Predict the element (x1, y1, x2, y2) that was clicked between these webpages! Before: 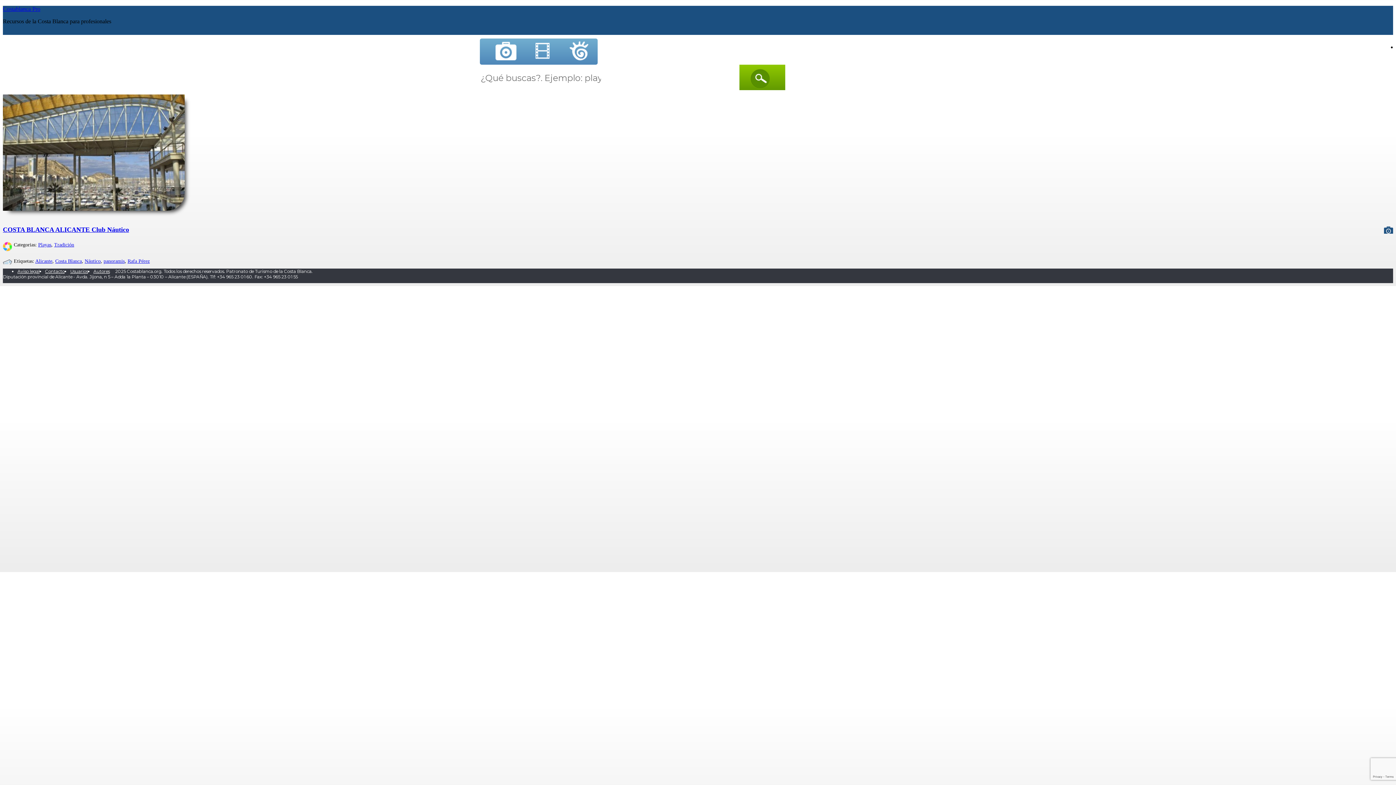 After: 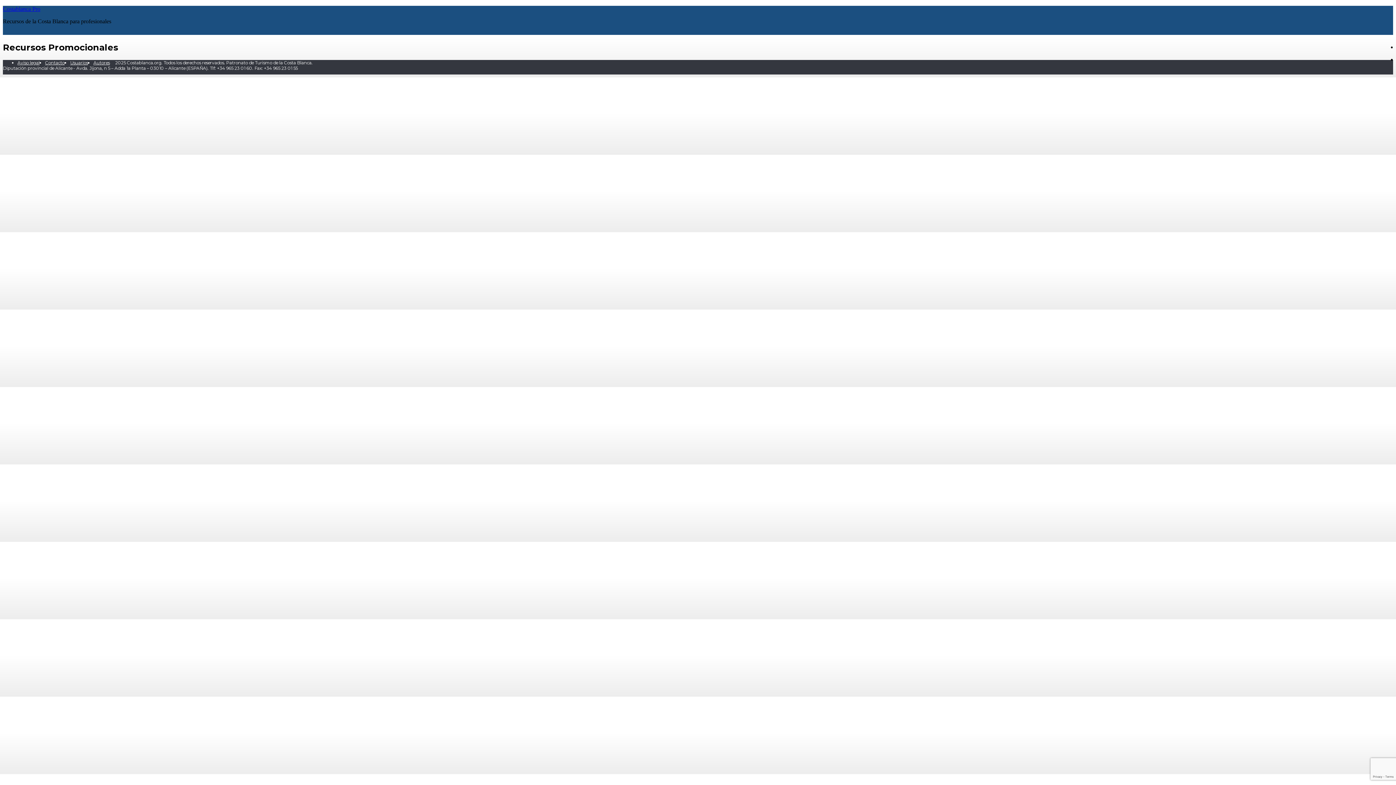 Action: bbox: (561, 38, 596, 63)